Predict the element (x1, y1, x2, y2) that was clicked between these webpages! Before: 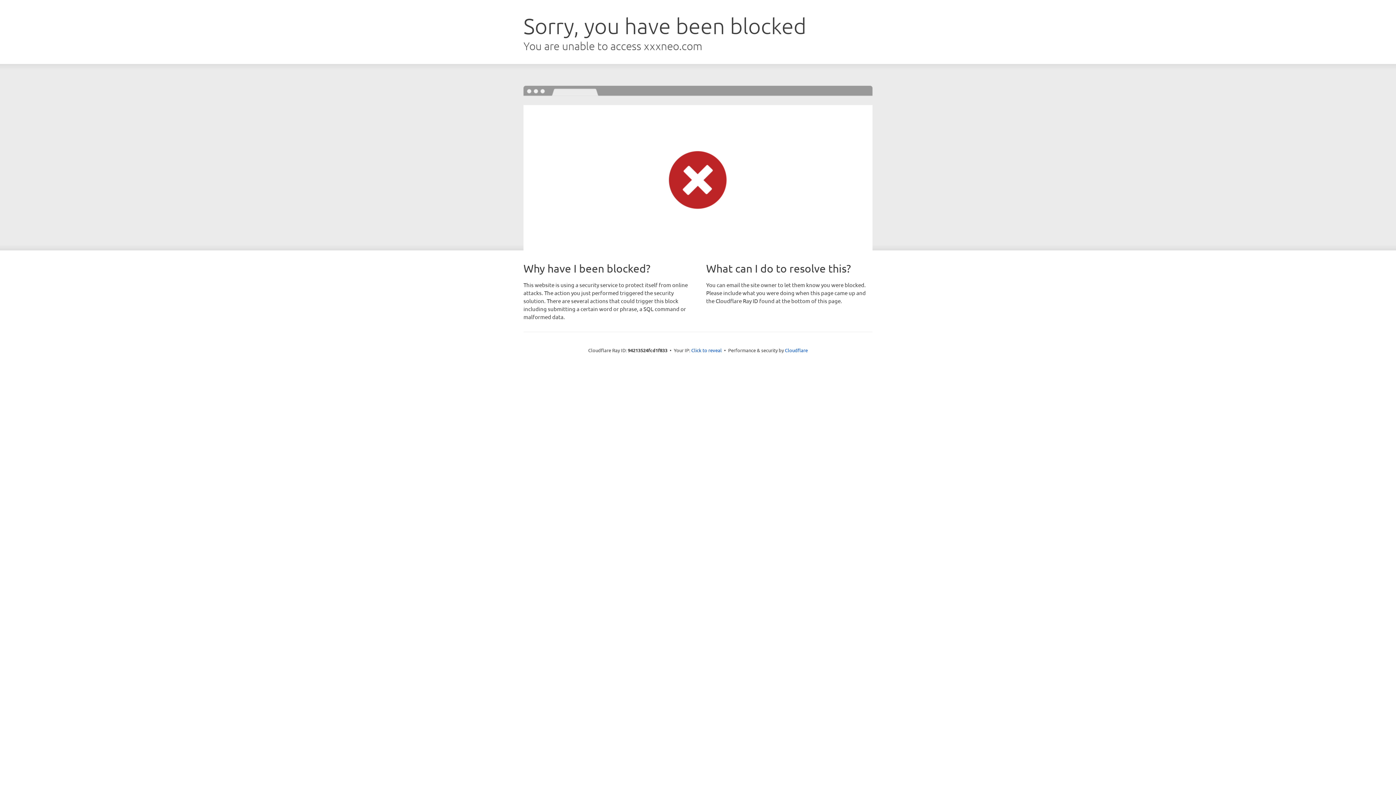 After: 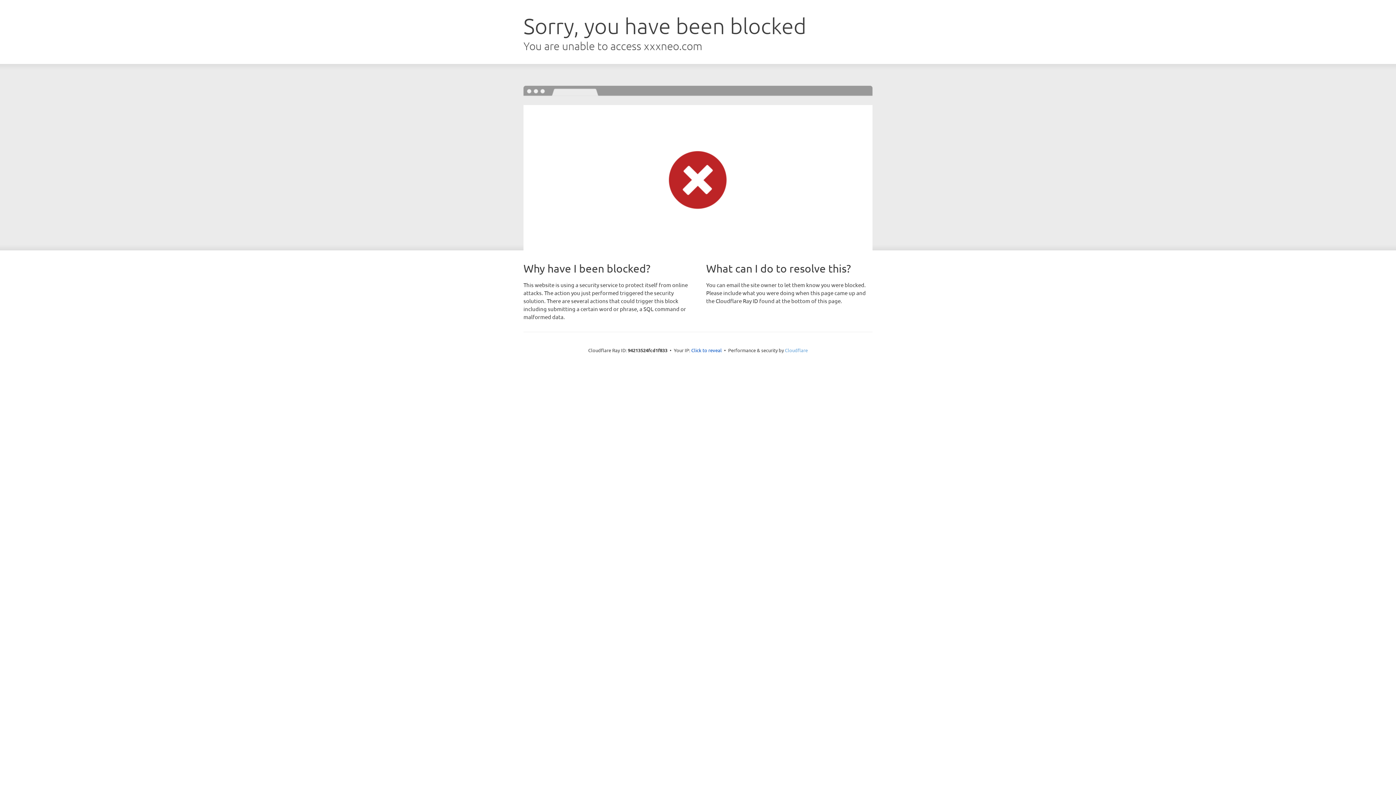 Action: label: Cloudflare bbox: (785, 347, 808, 353)